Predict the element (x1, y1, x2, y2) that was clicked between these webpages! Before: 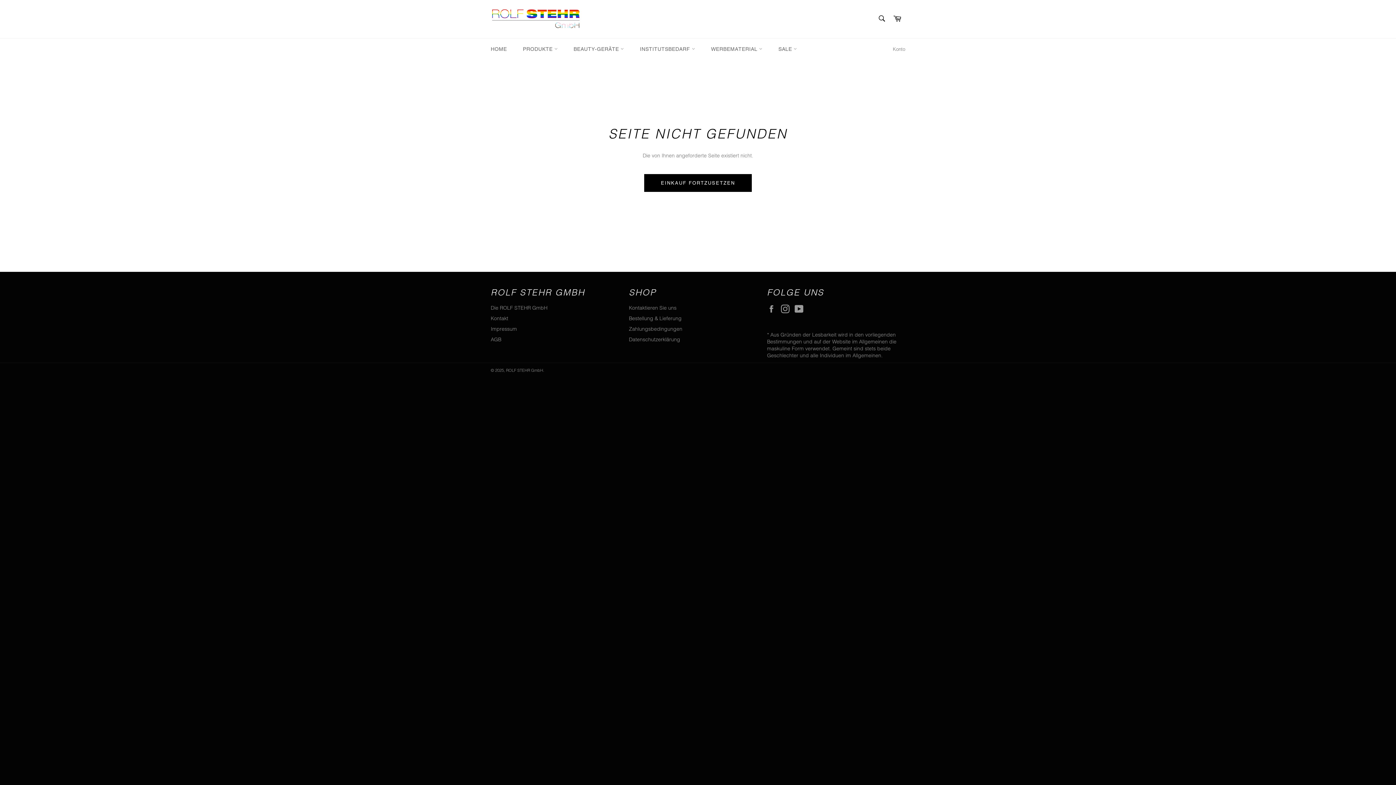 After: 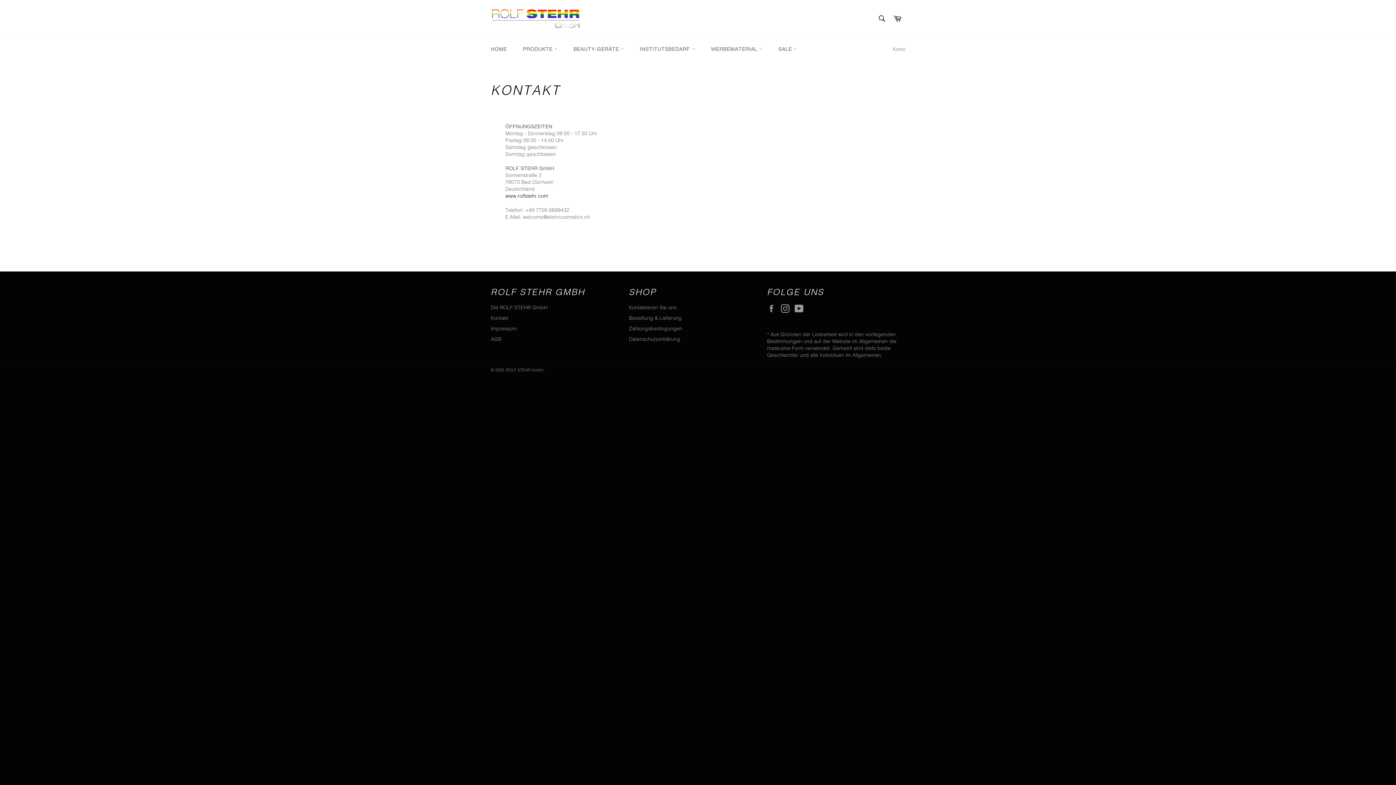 Action: label: Kontakt bbox: (490, 315, 508, 321)